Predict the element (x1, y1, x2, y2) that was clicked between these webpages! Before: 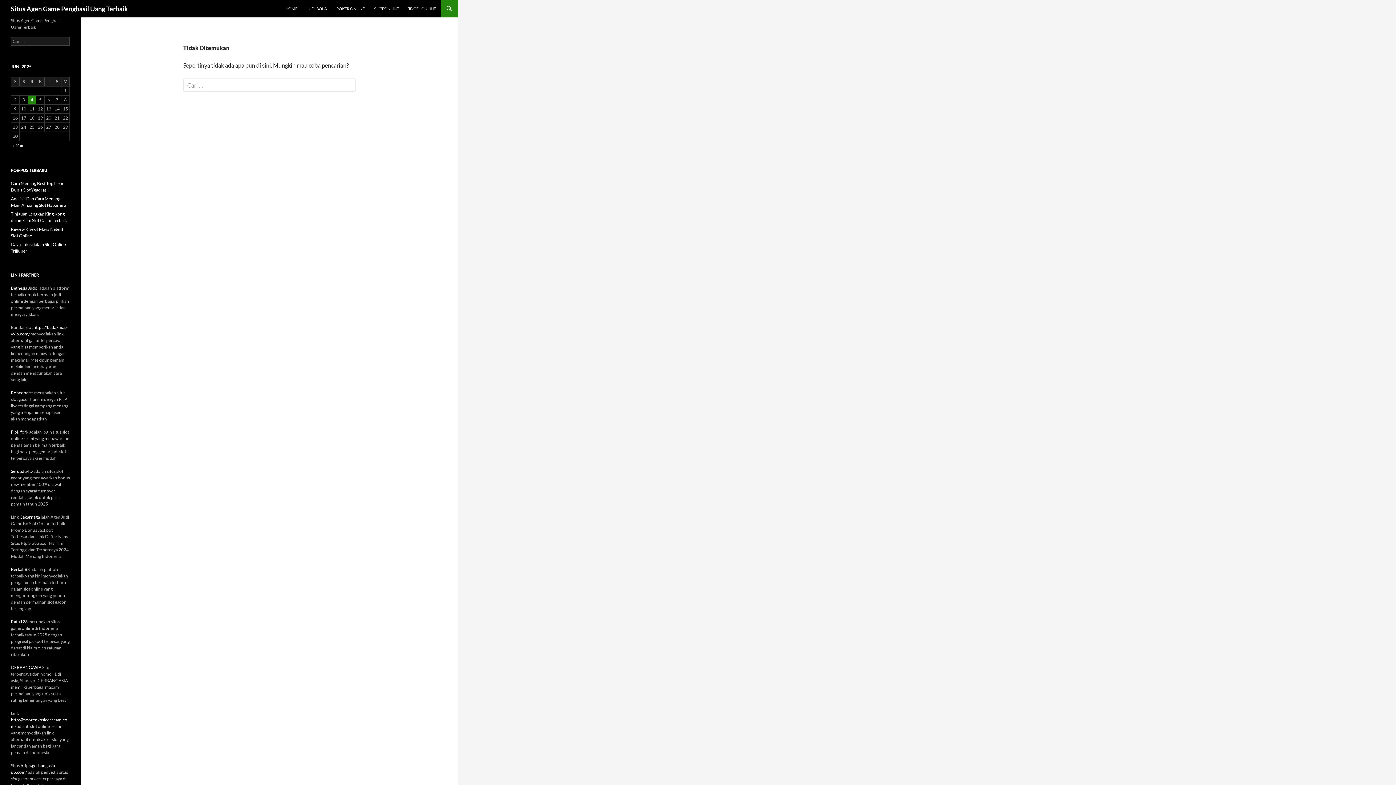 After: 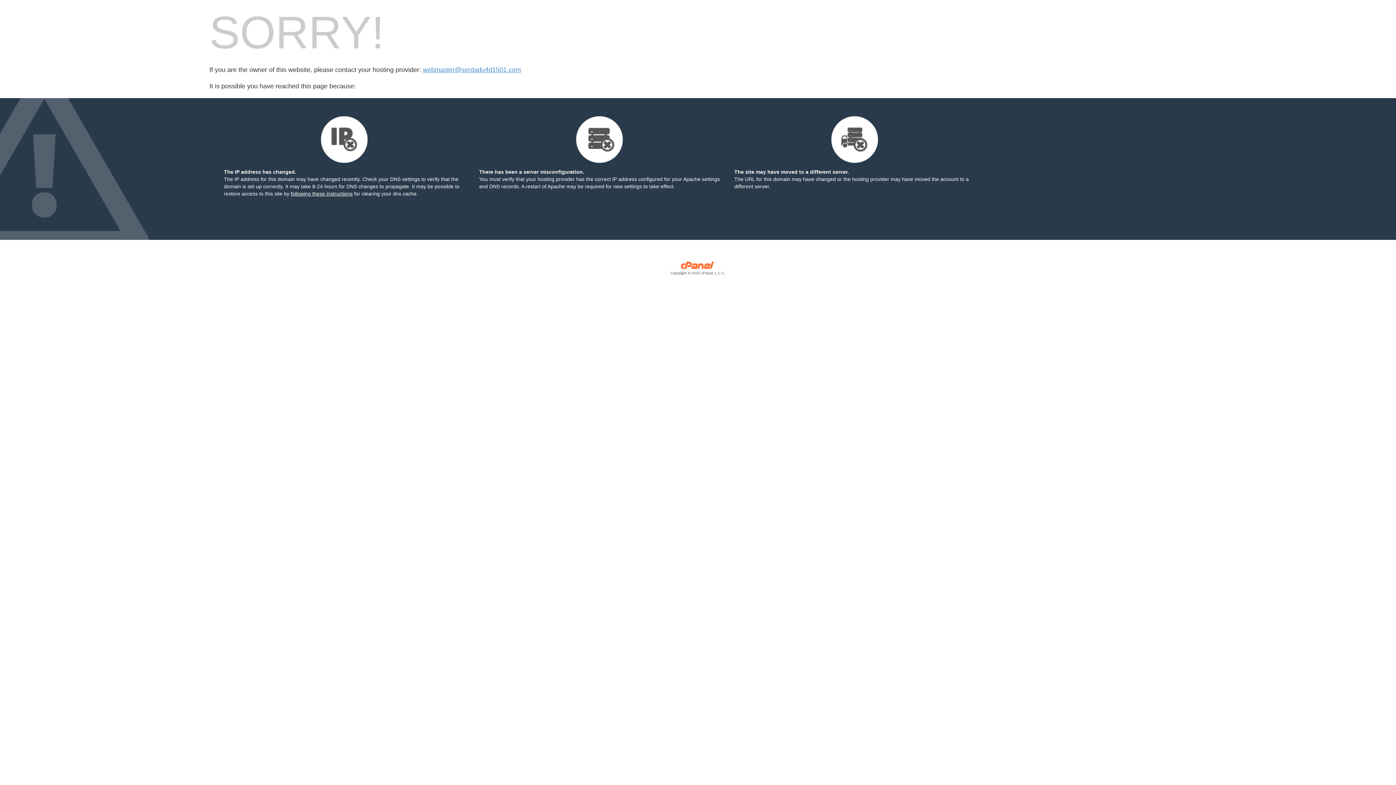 Action: bbox: (10, 468, 32, 474) label: Serdadu4D